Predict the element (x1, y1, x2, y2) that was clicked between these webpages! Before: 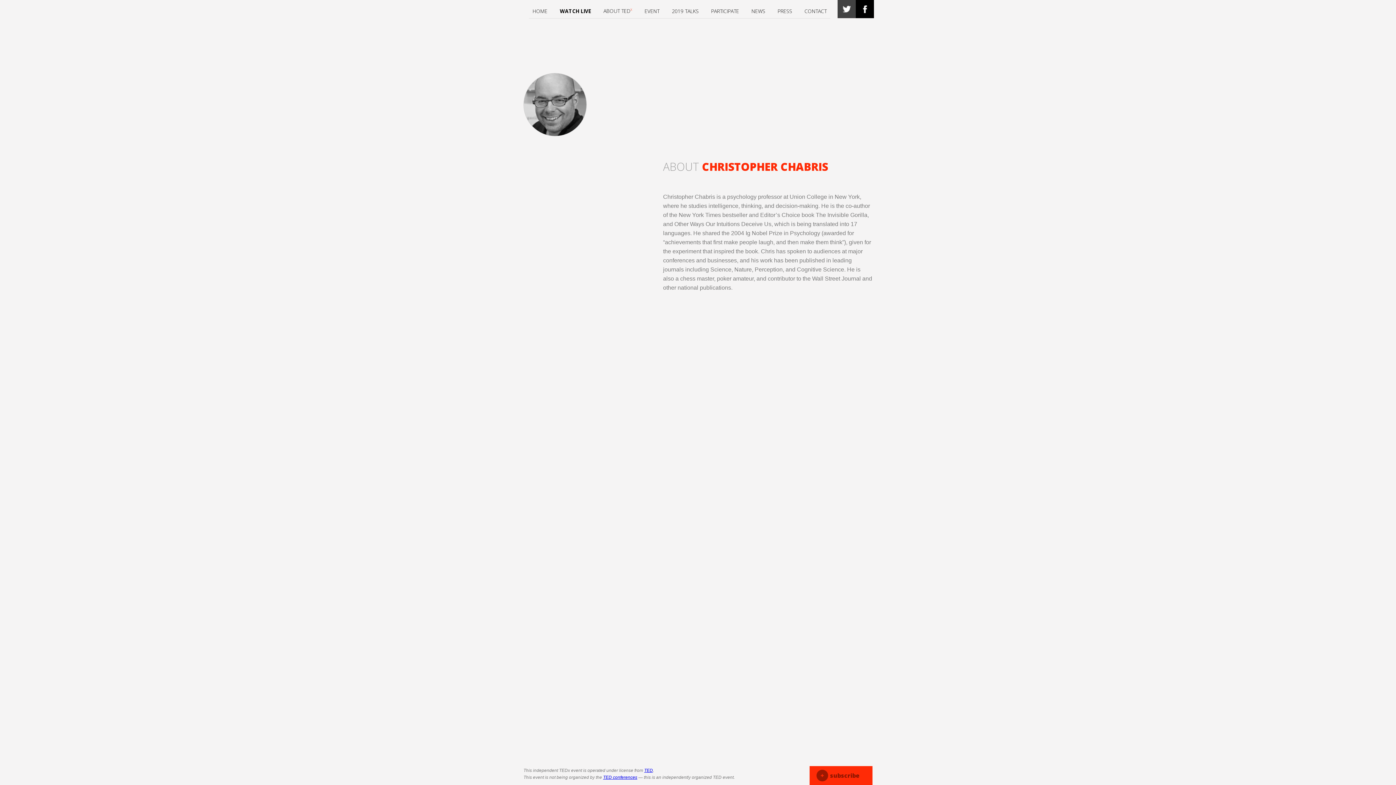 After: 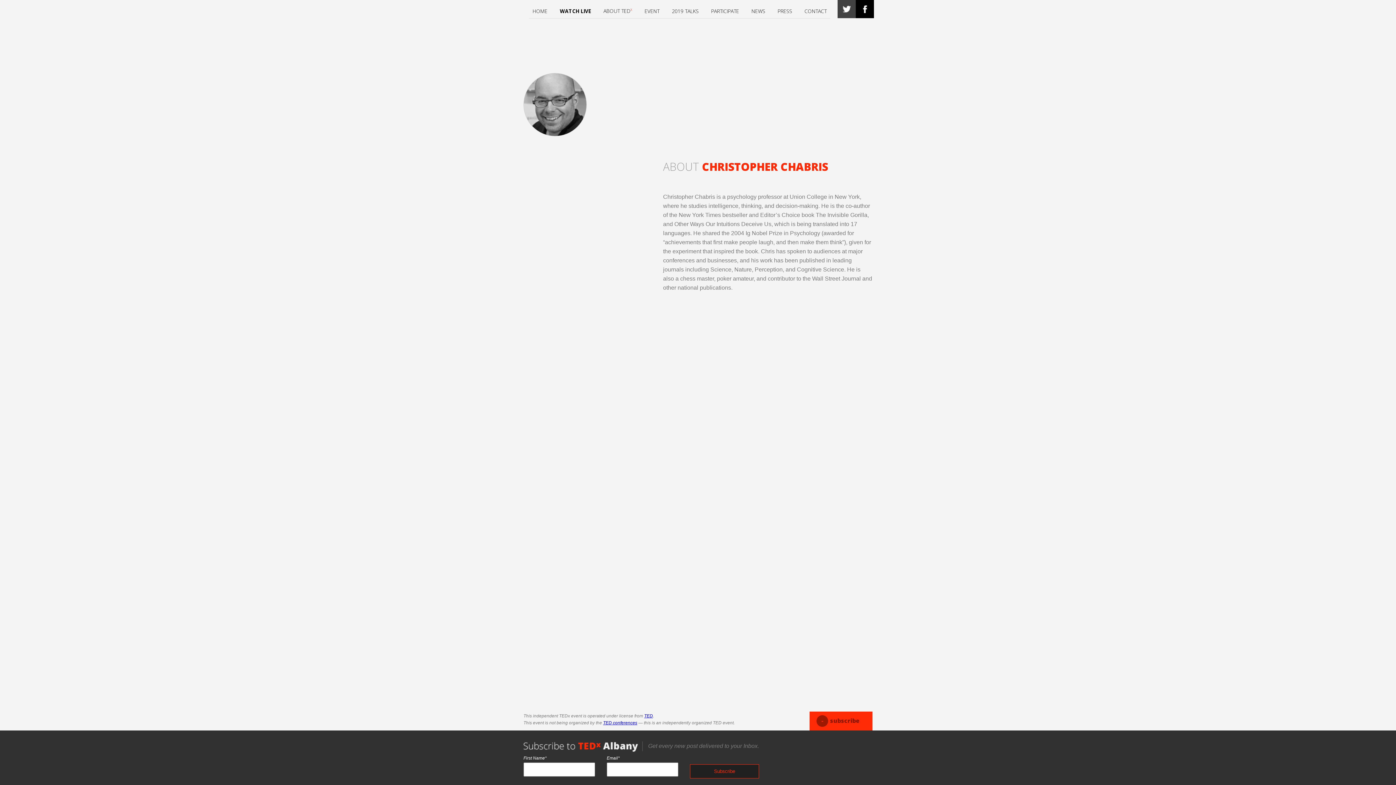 Action: bbox: (809, 766, 872, 785) label: +subscribe